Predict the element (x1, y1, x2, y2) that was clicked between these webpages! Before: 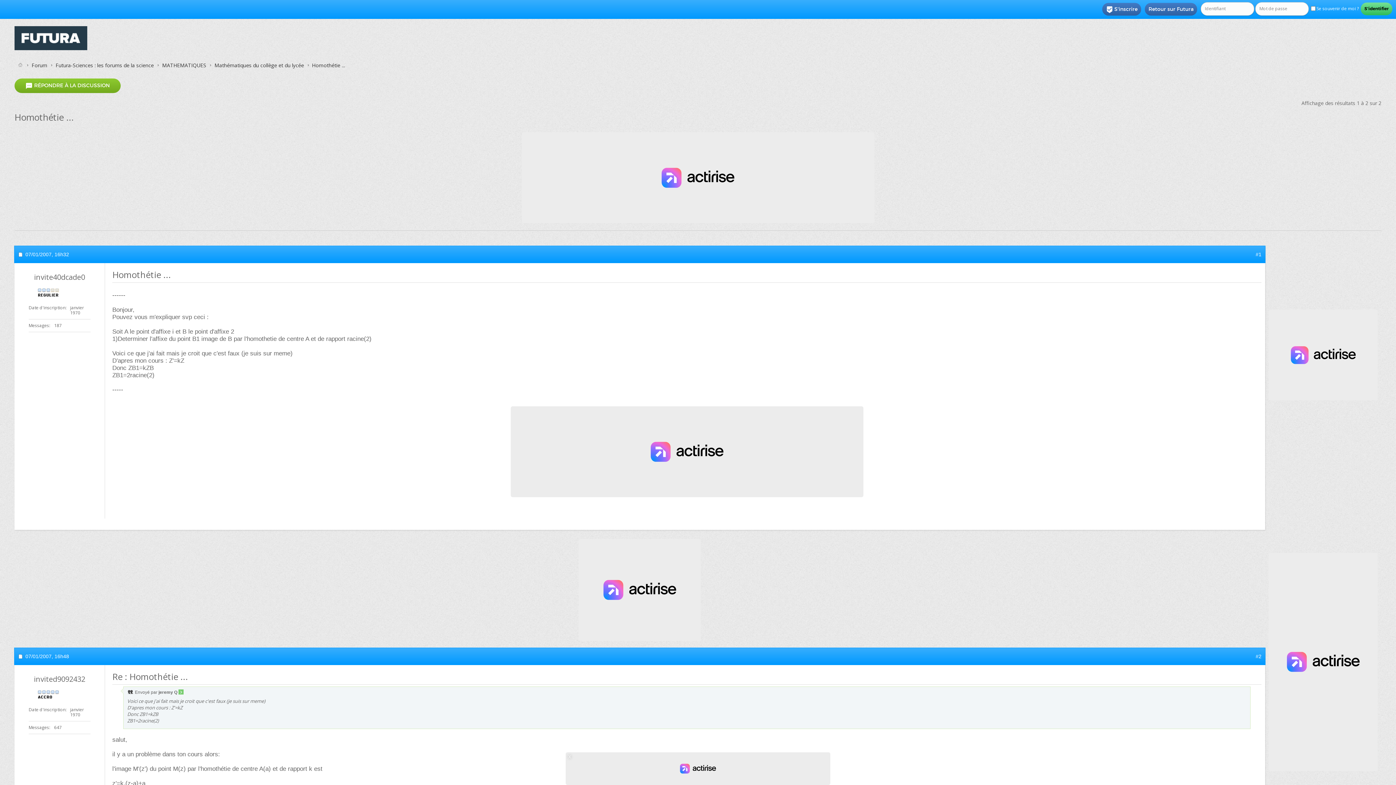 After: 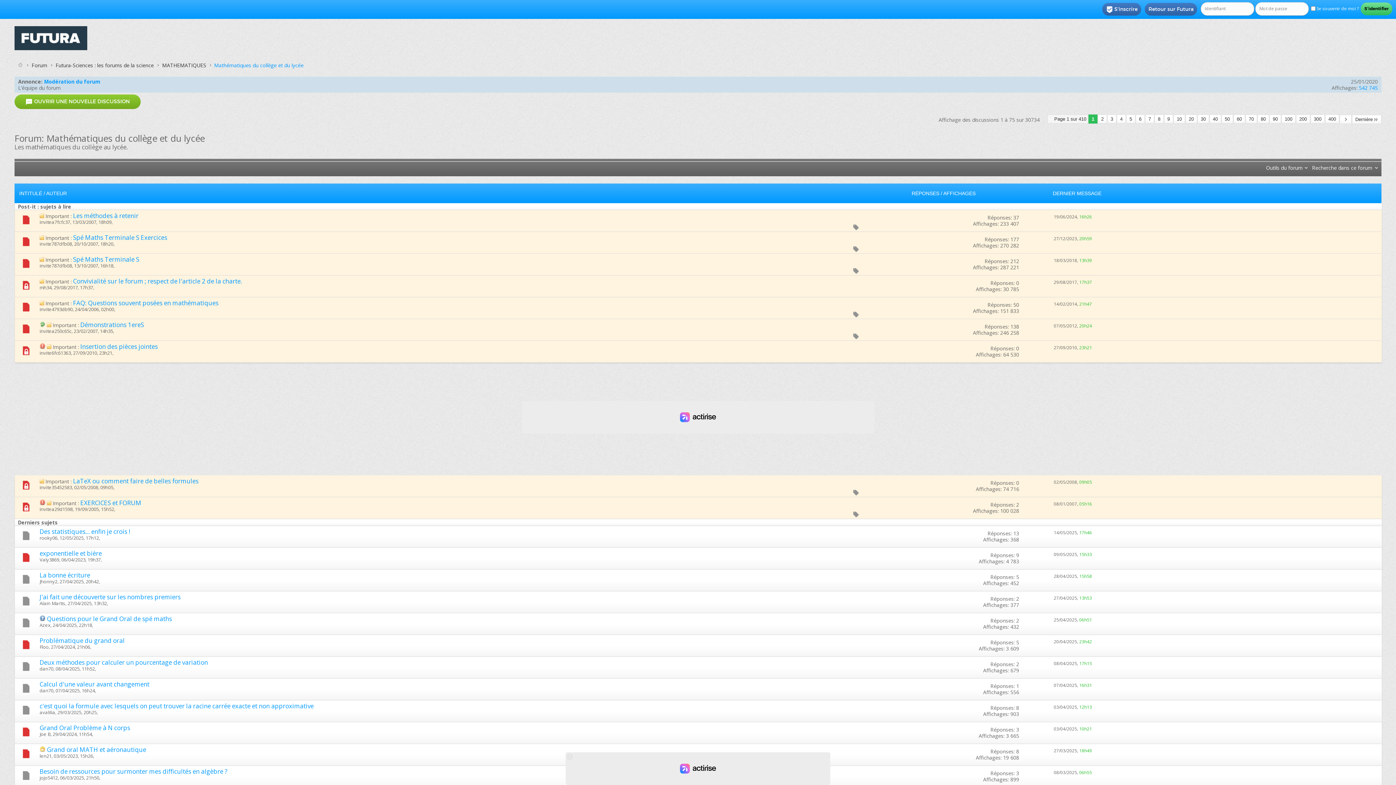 Action: bbox: (212, 61, 305, 69) label: Mathématiques du collège et du lycée